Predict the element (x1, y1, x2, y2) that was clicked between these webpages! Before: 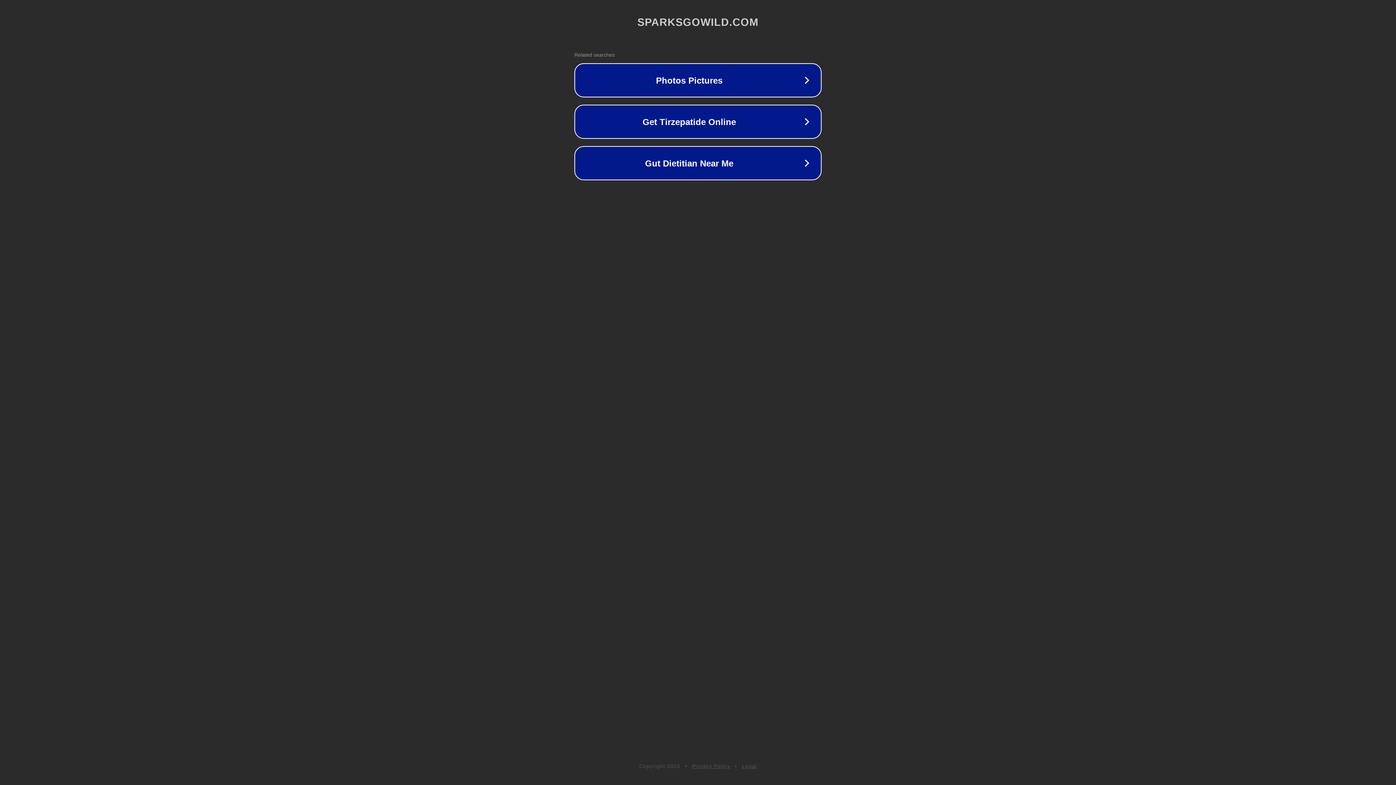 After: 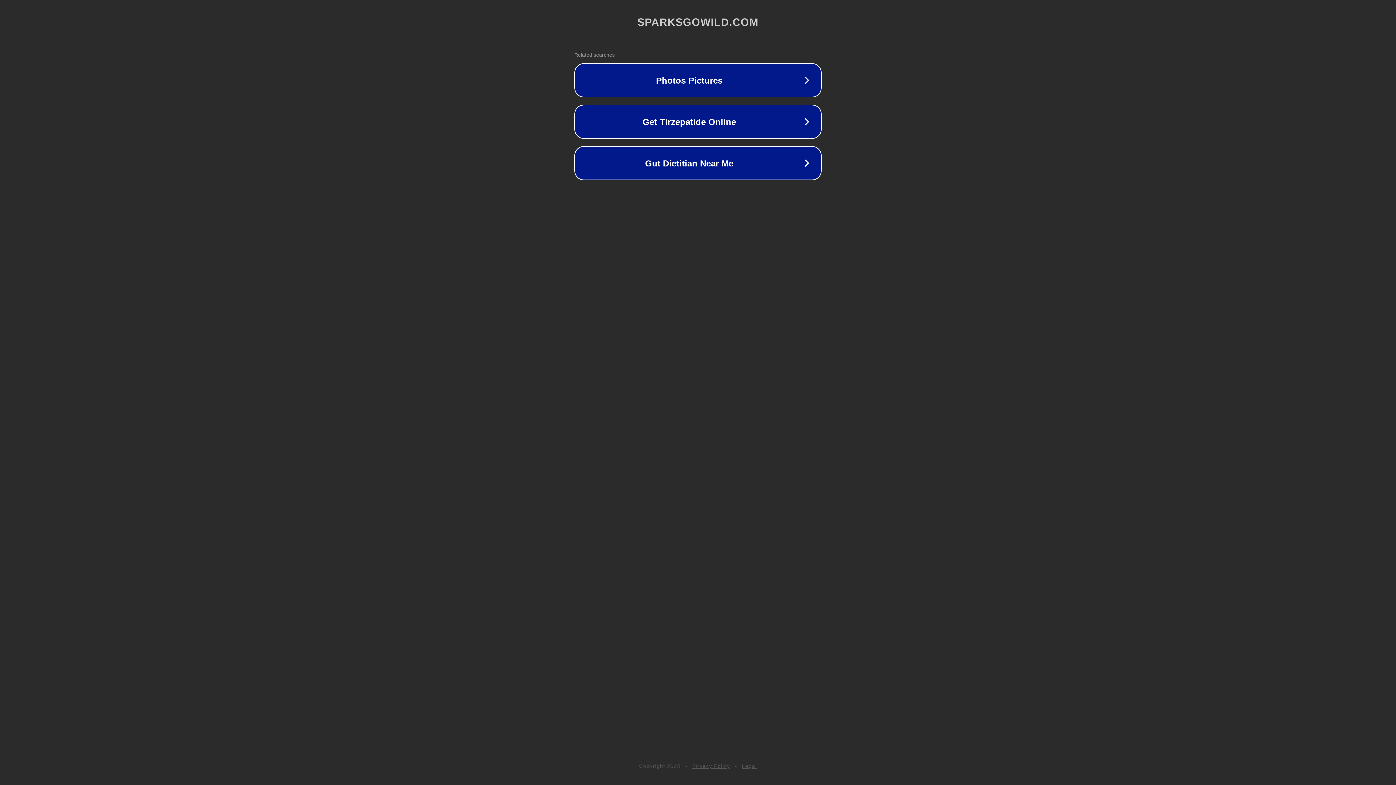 Action: label: Privacy Policy bbox: (692, 763, 730, 769)